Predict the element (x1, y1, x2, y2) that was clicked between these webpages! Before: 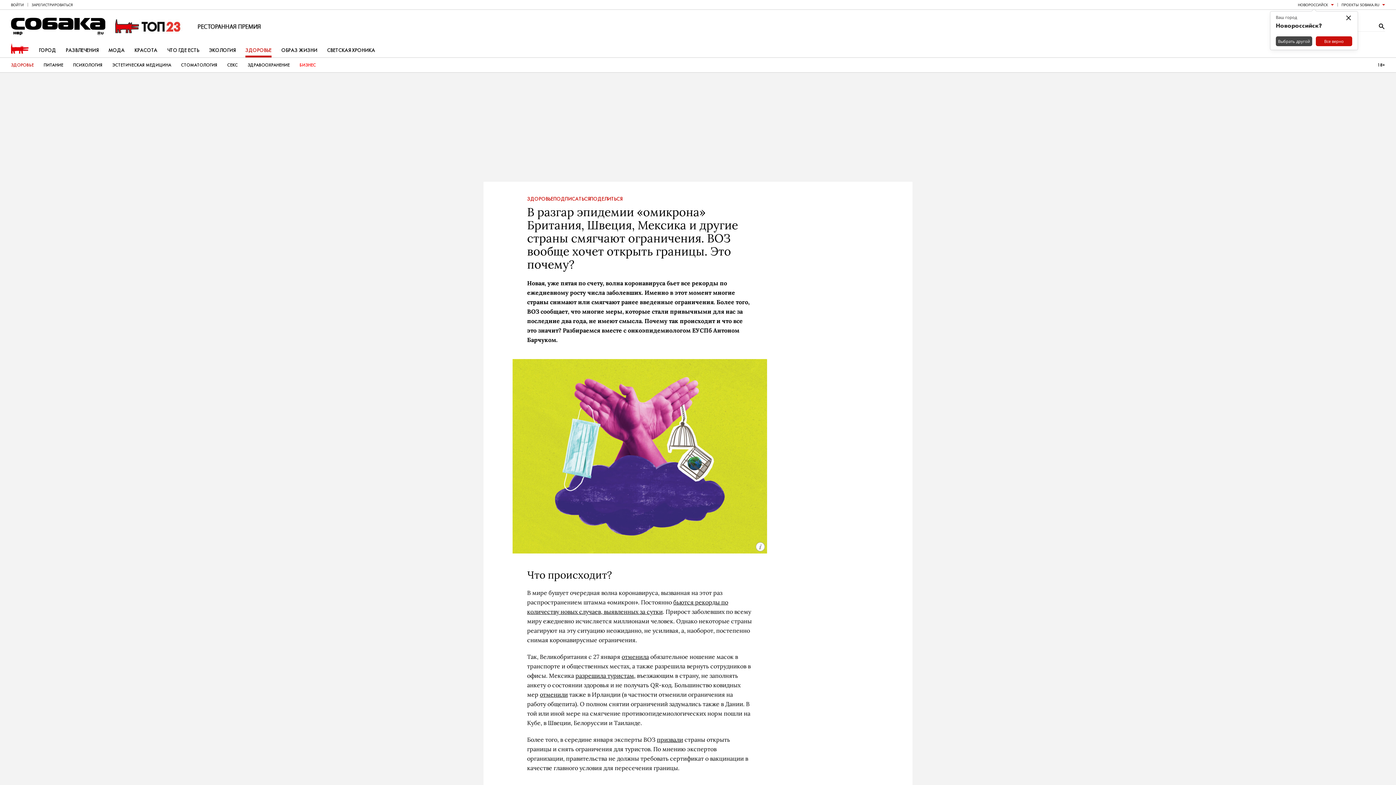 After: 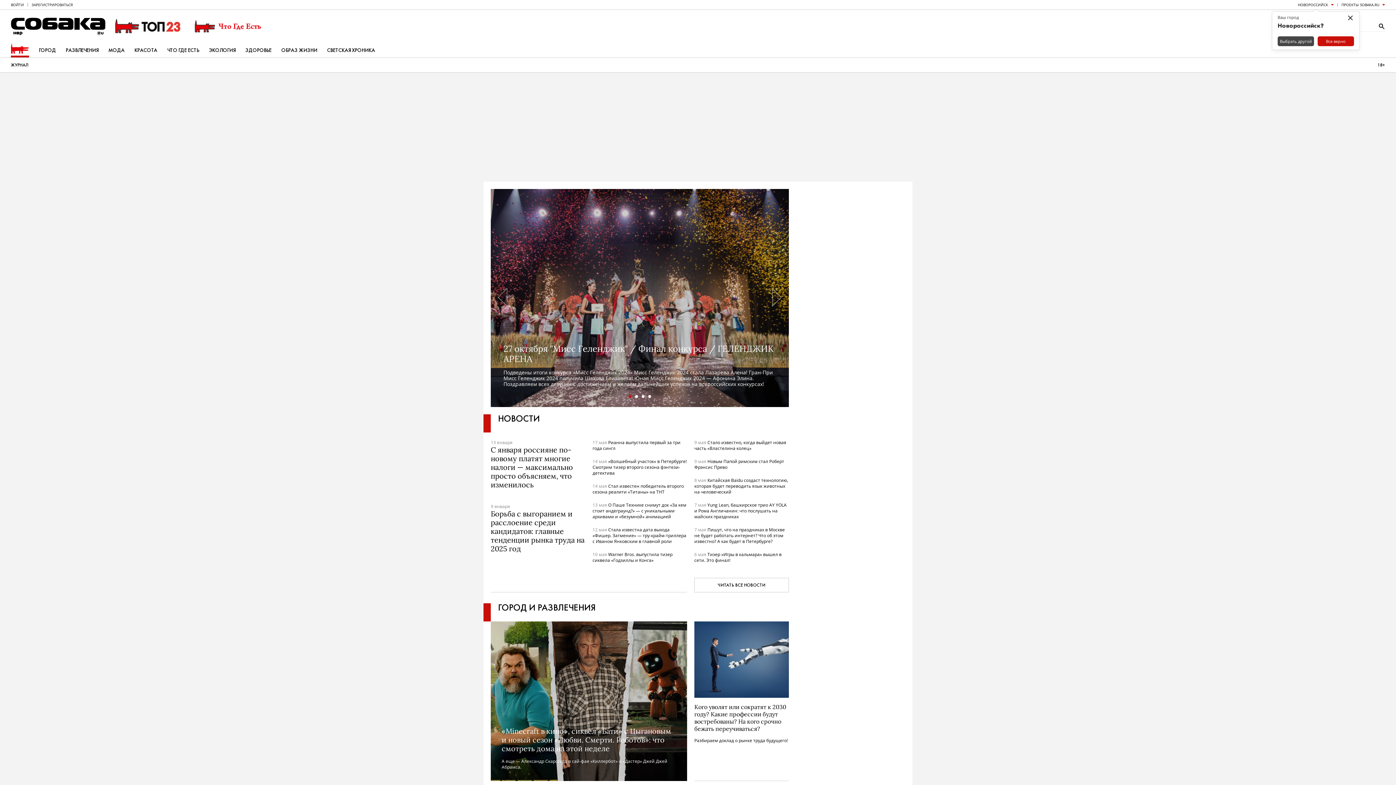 Action: bbox: (10, 43, 29, 57)